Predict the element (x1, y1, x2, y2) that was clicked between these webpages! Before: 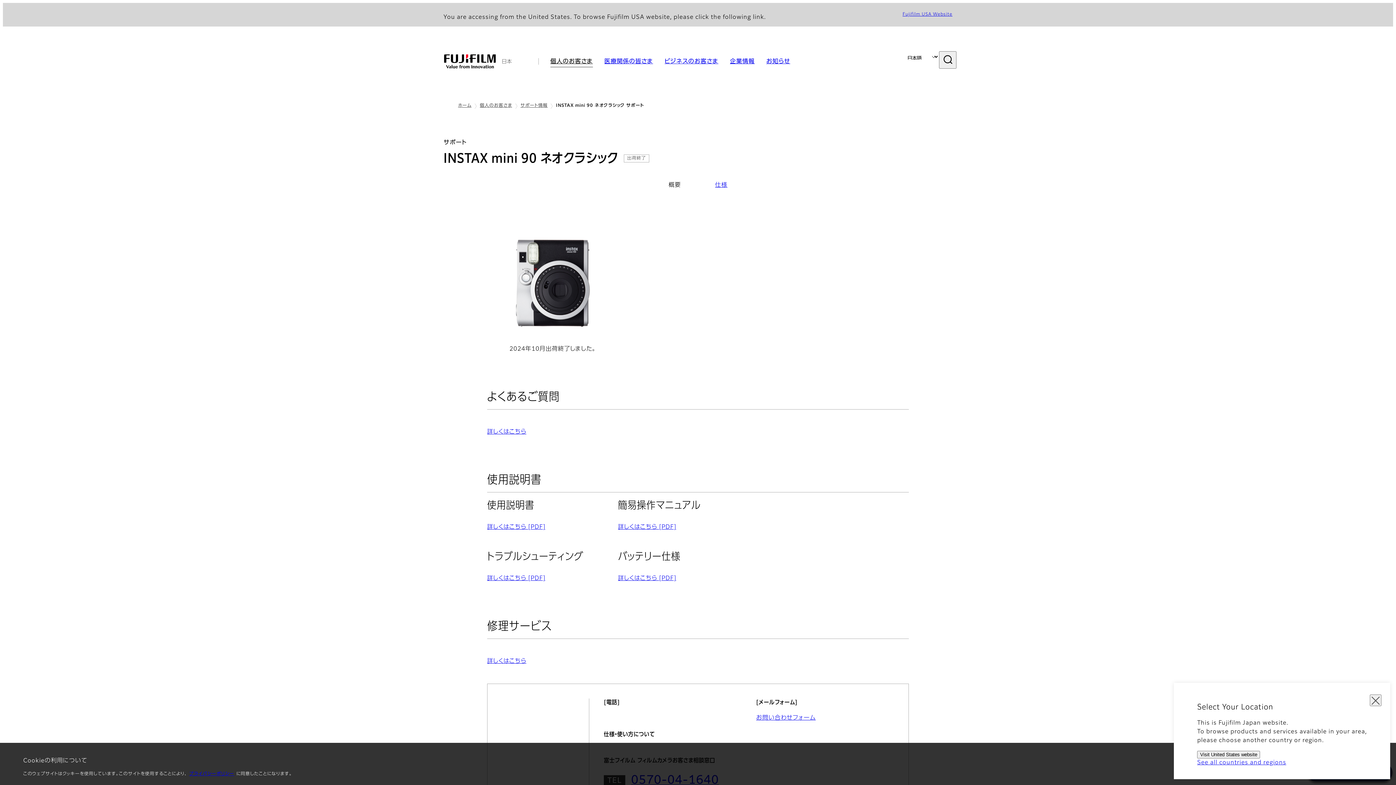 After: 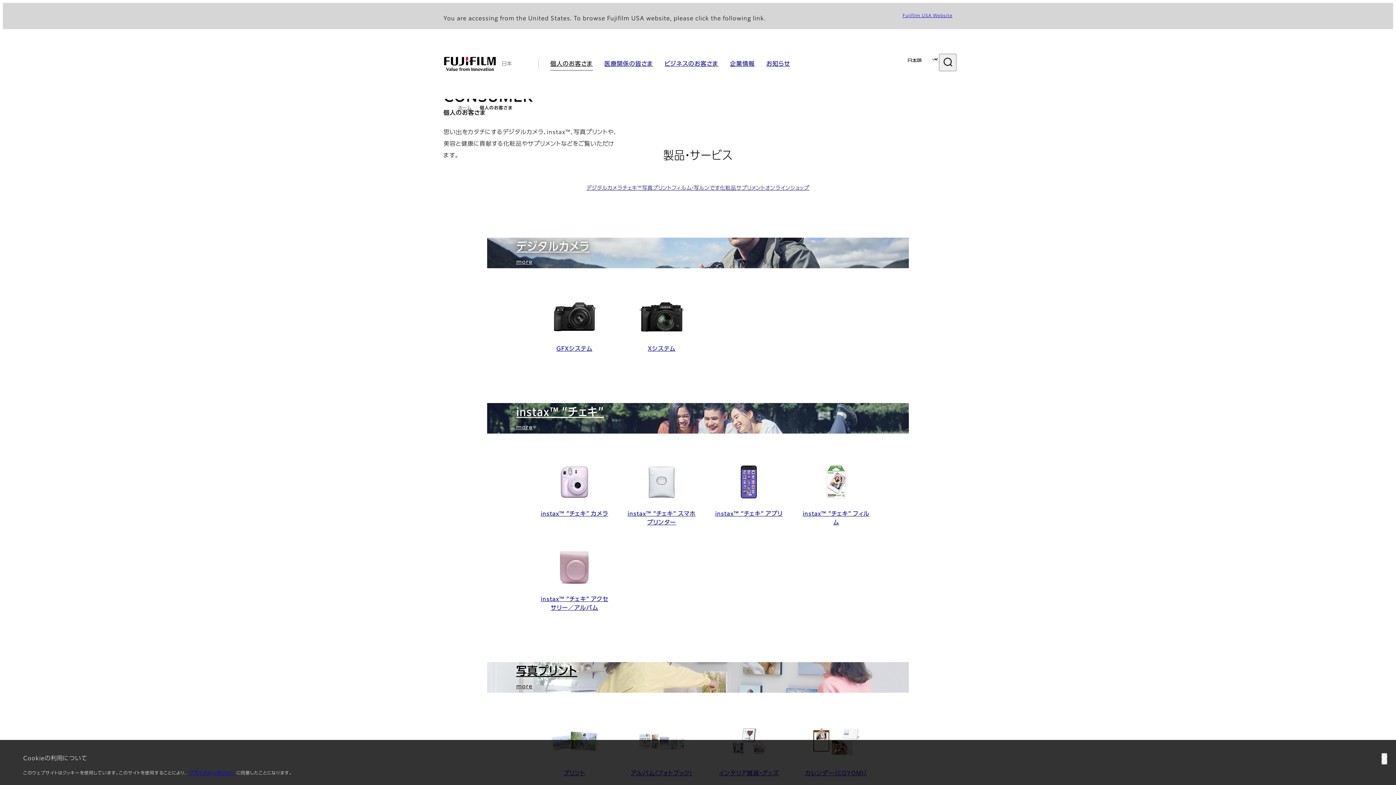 Action: bbox: (479, 102, 512, 109) label: 個人のお客さま